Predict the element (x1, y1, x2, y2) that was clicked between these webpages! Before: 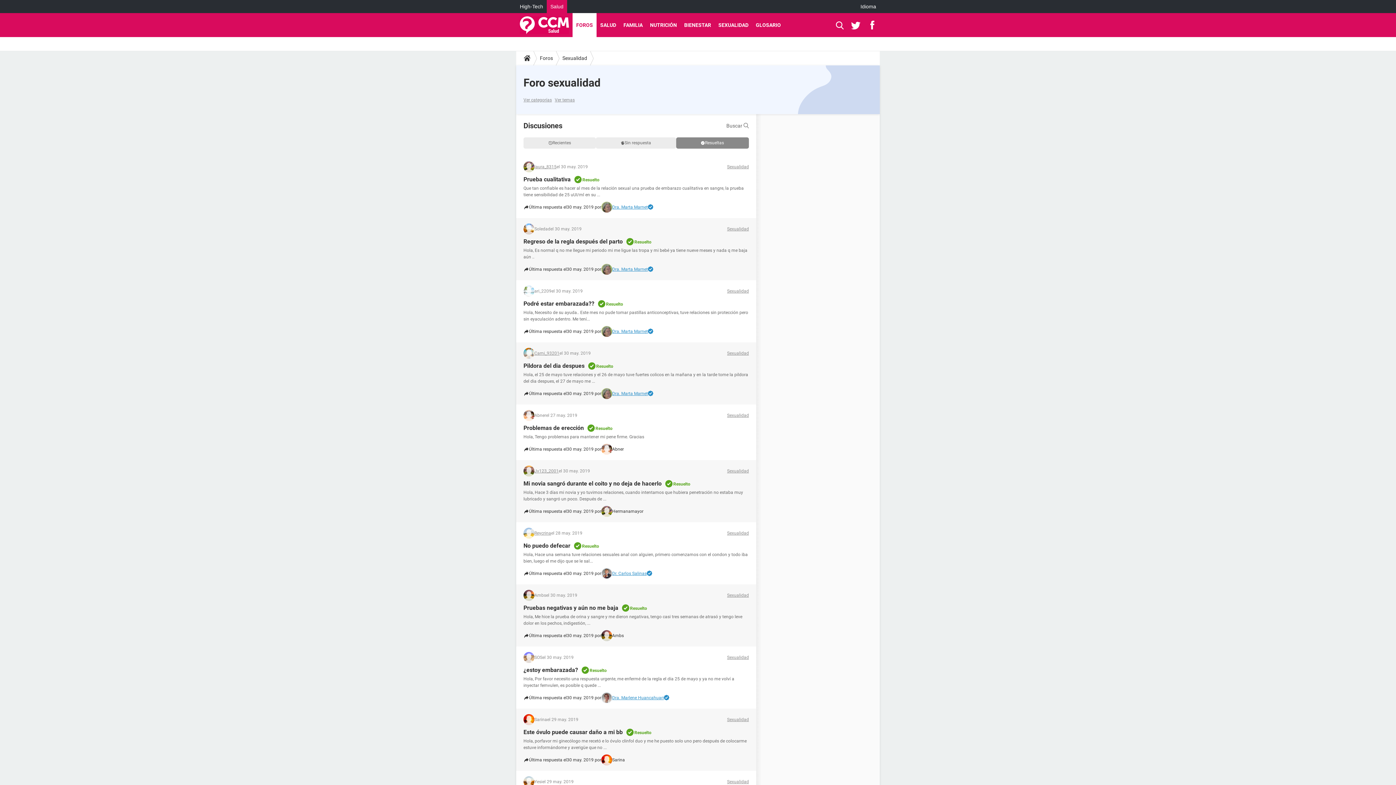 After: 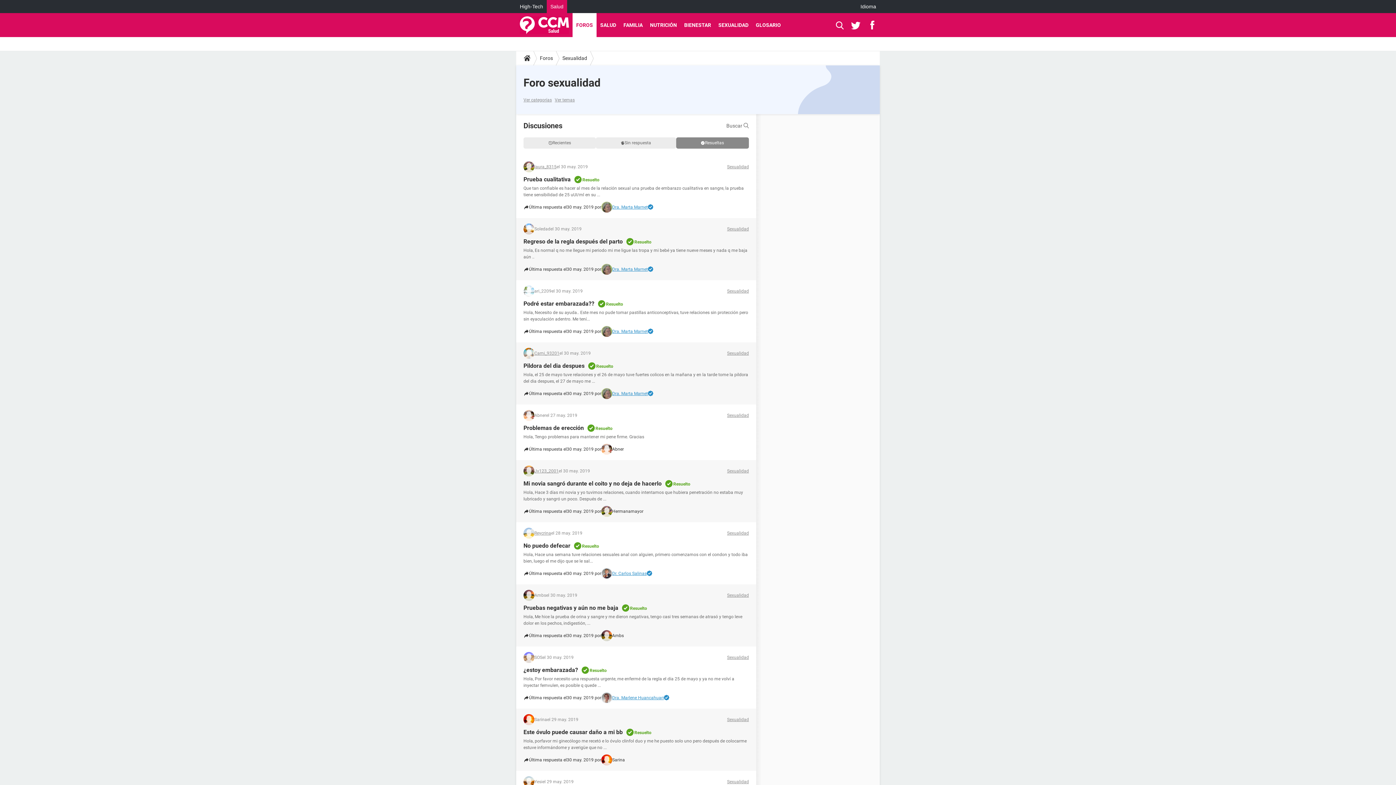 Action: label:   bbox: (851, 13, 863, 37)